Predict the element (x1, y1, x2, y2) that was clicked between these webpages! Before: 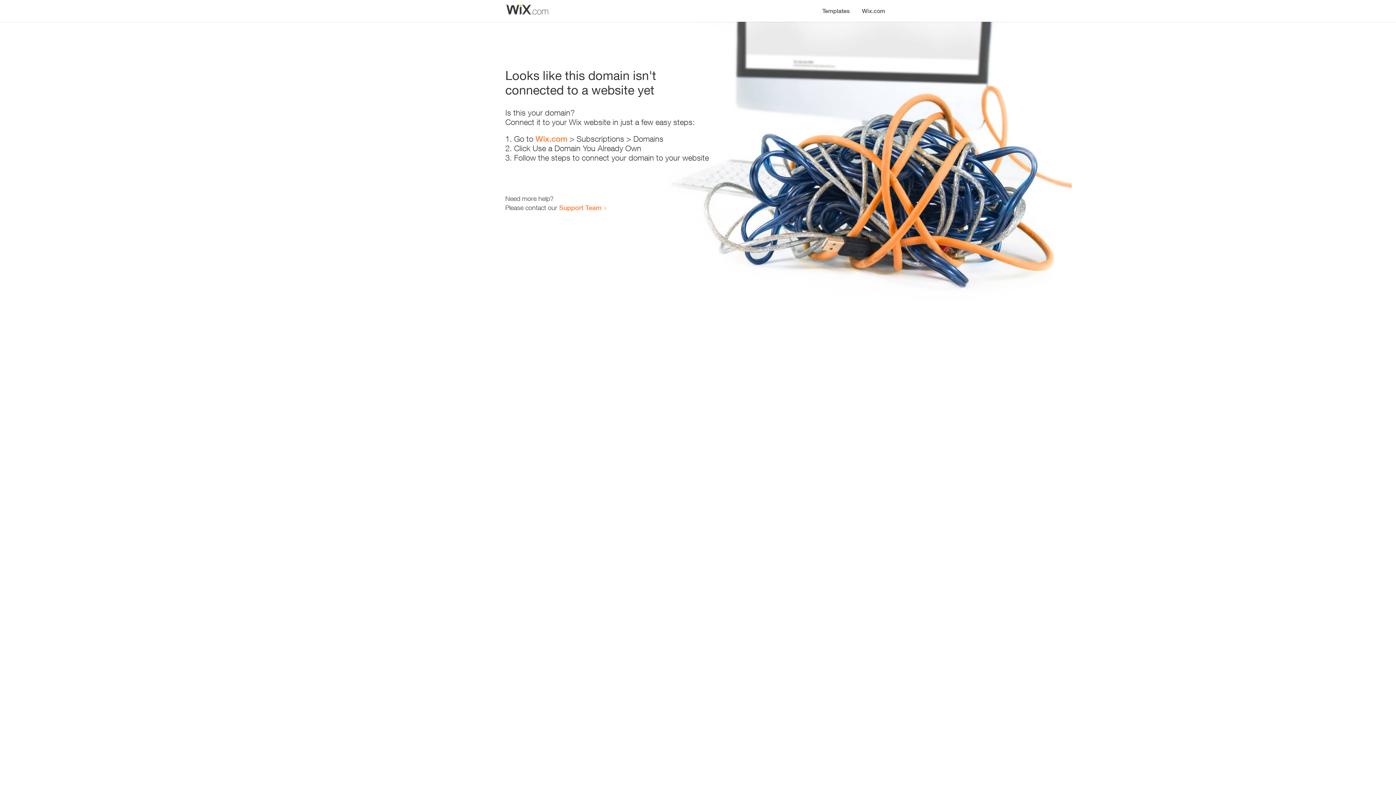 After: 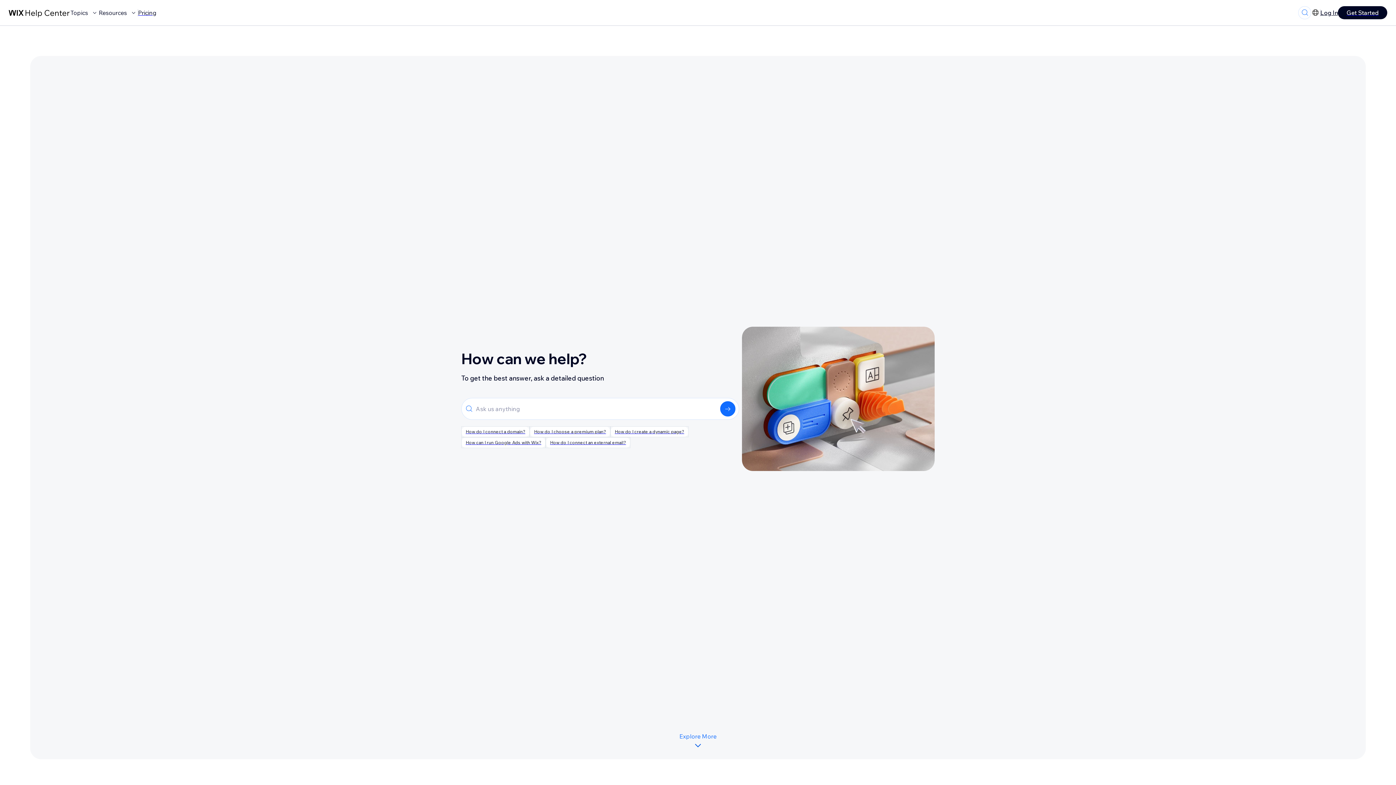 Action: label: Support Team bbox: (559, 203, 601, 211)